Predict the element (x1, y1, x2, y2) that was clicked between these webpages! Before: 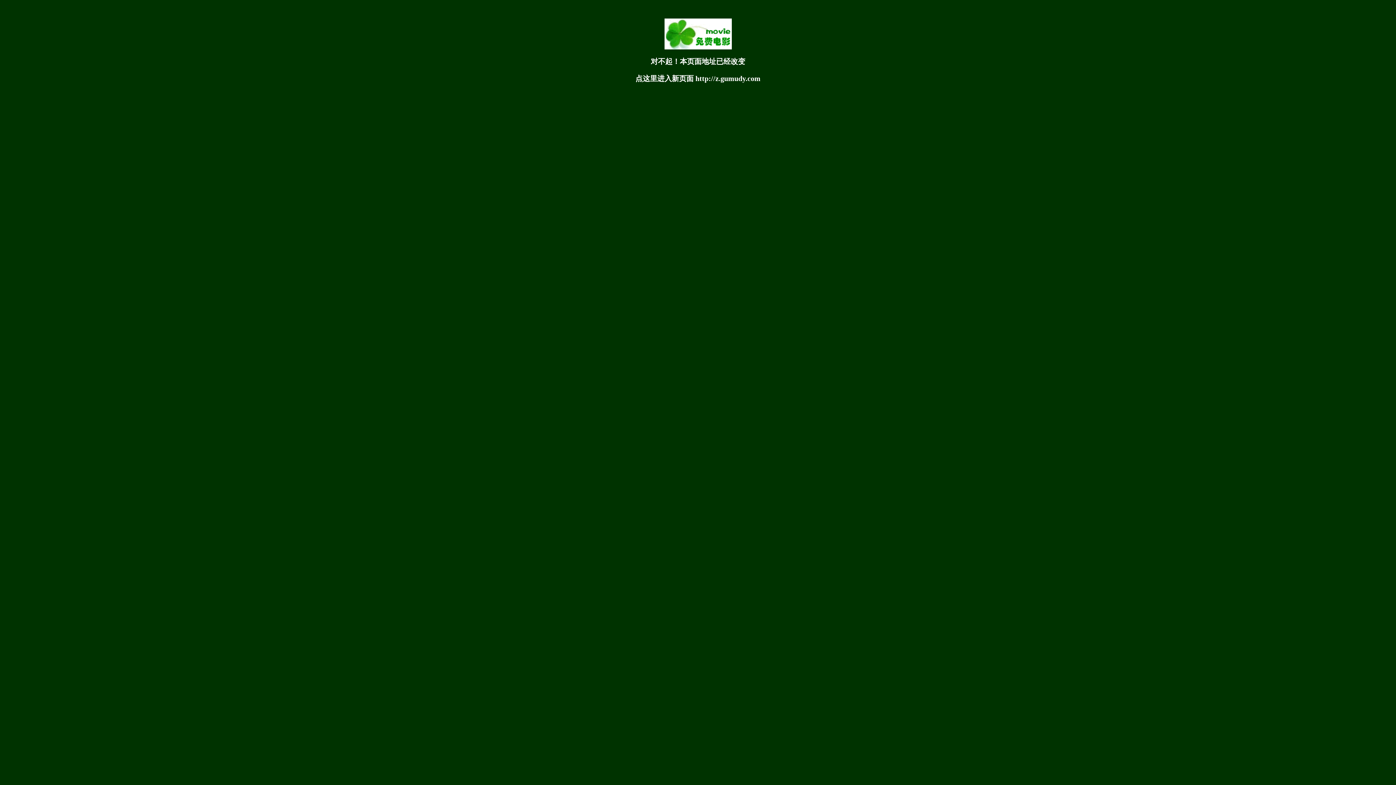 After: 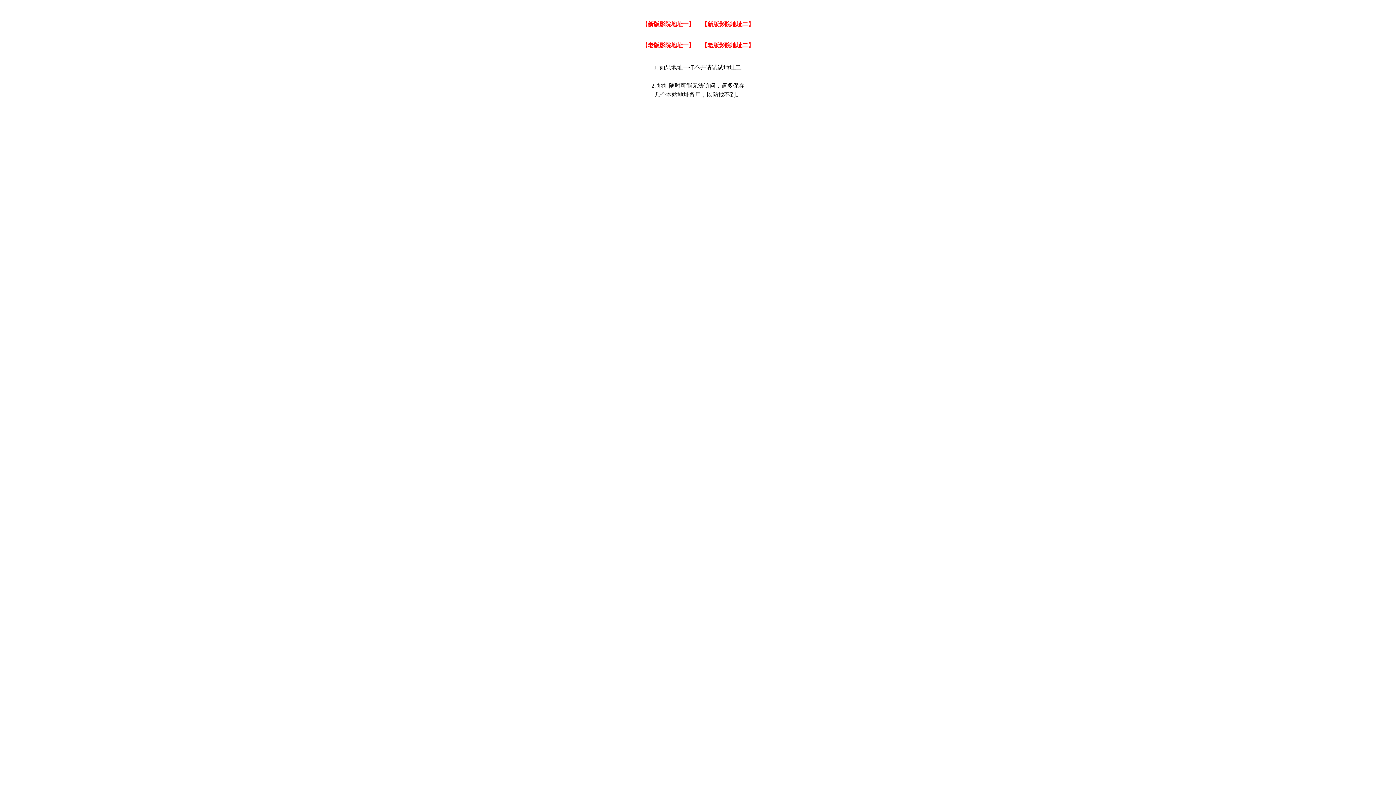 Action: label: 点这里进入新页面 http://z.gumudy.com bbox: (635, 74, 760, 82)